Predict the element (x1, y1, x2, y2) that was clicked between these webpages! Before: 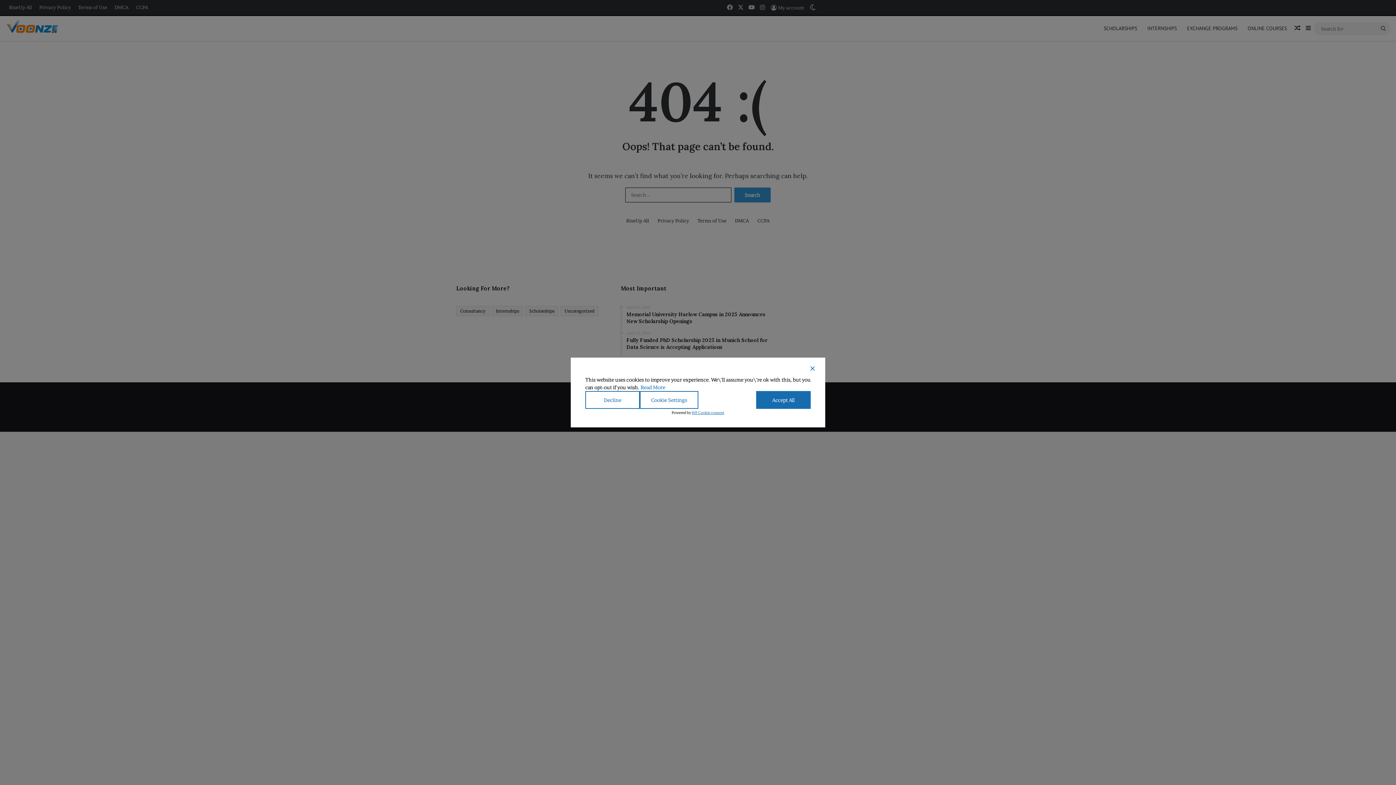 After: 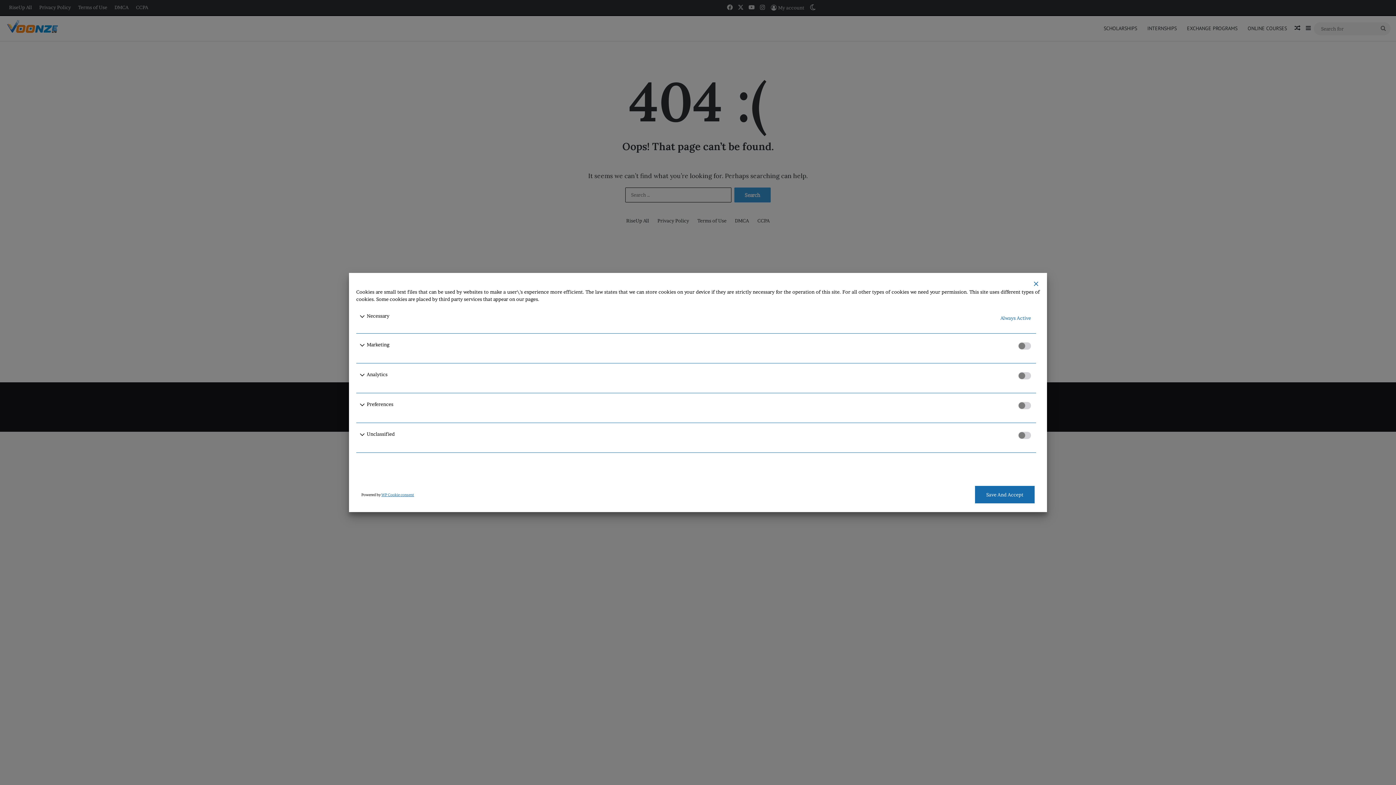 Action: bbox: (640, 391, 698, 409) label: Cookie Settings